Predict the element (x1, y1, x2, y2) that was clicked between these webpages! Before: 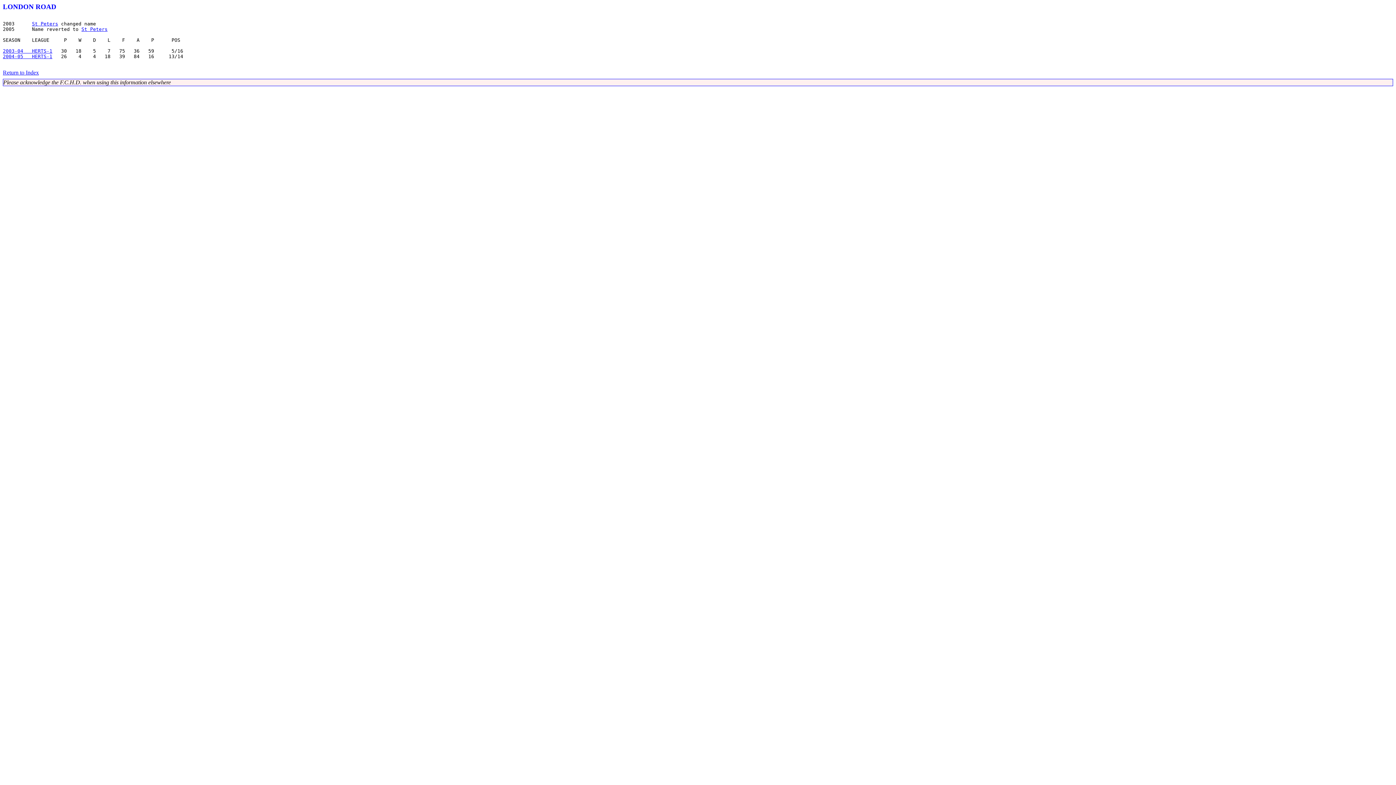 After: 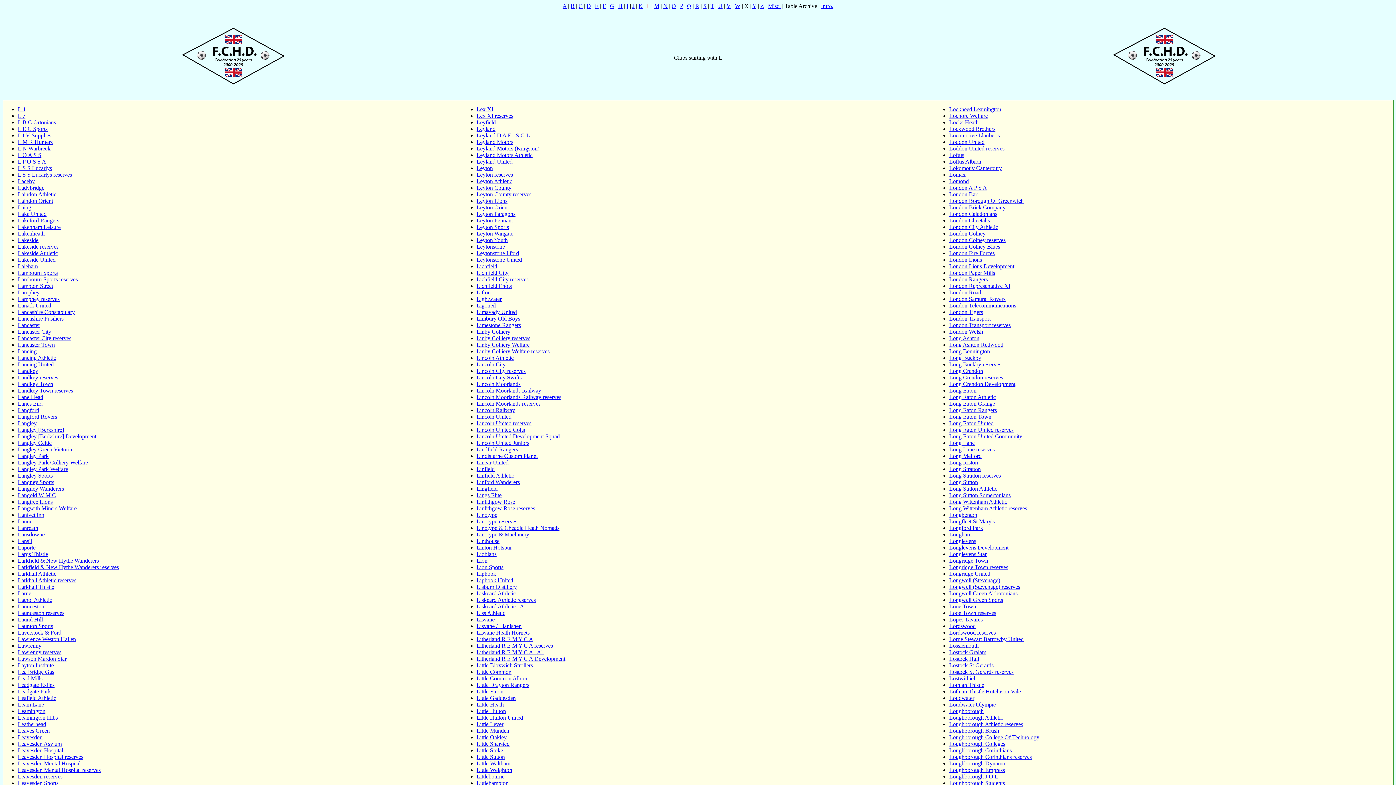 Action: label: Return to Index bbox: (2, 69, 38, 75)